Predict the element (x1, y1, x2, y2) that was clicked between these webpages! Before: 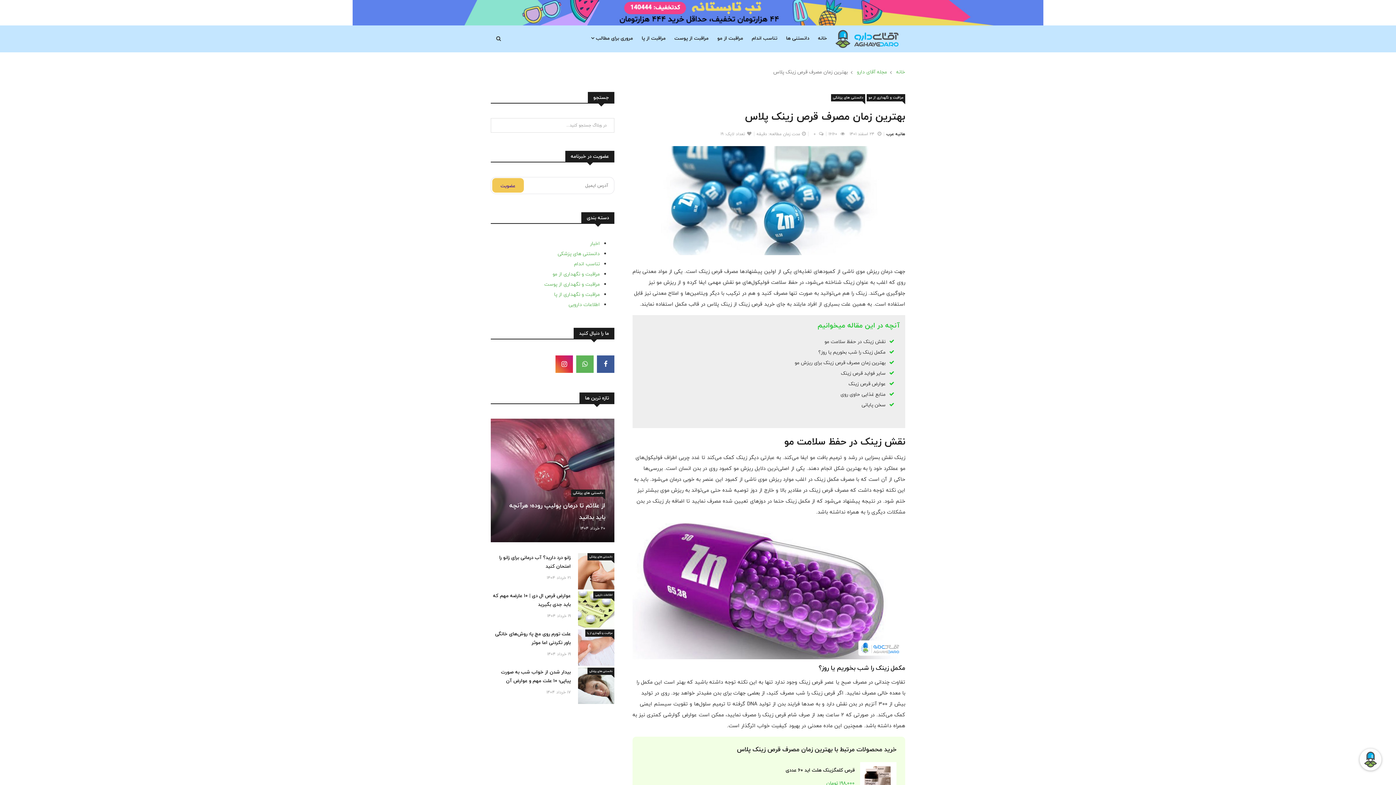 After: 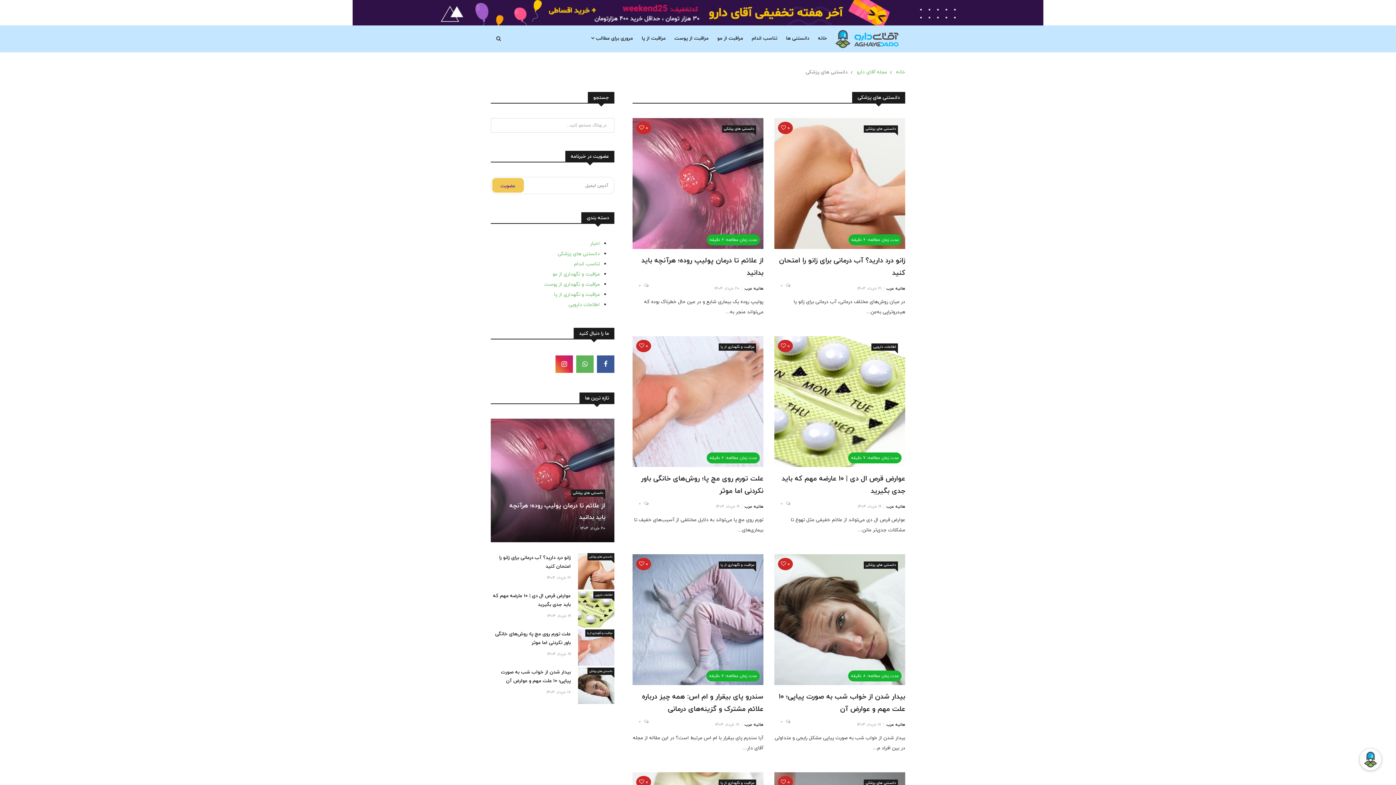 Action: label: دانستنی های پزشکی bbox: (587, 667, 614, 675)